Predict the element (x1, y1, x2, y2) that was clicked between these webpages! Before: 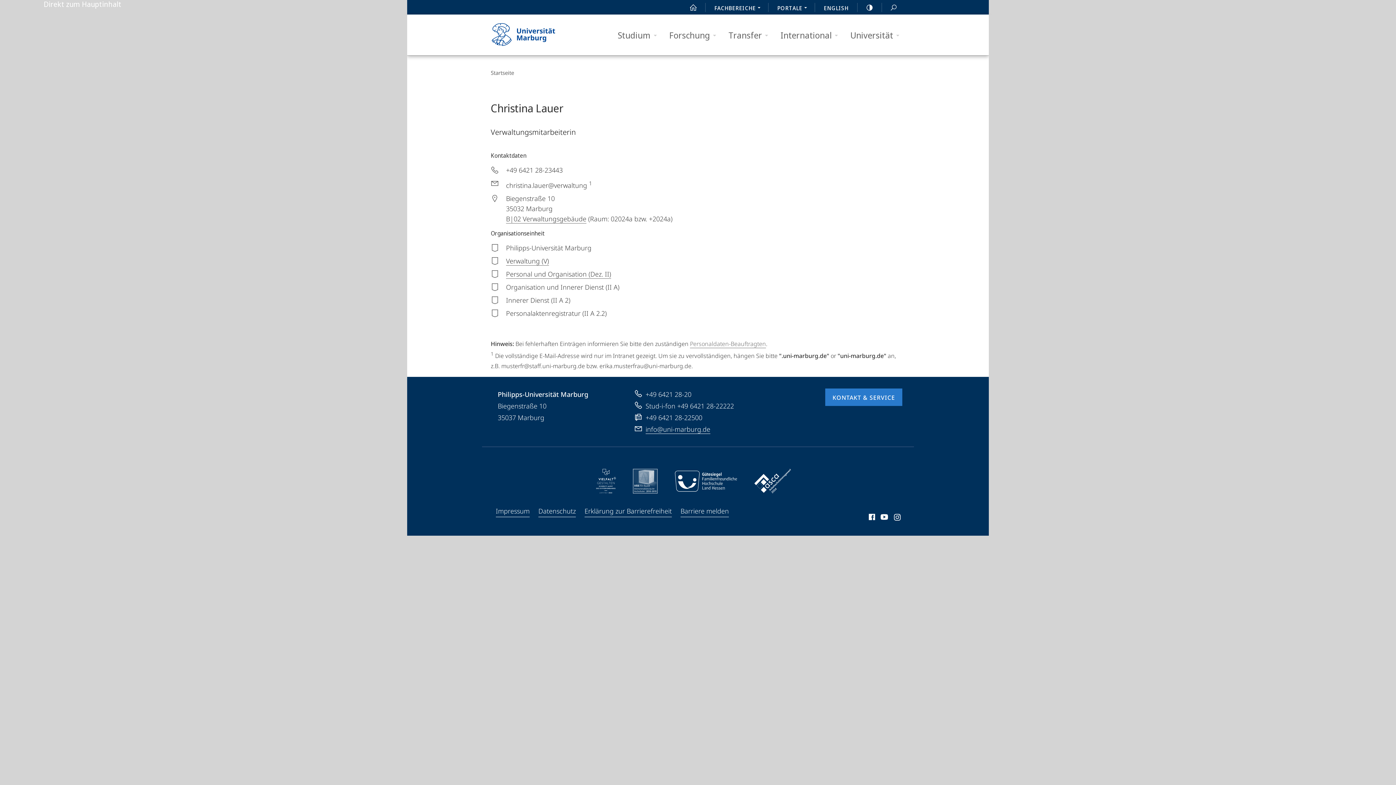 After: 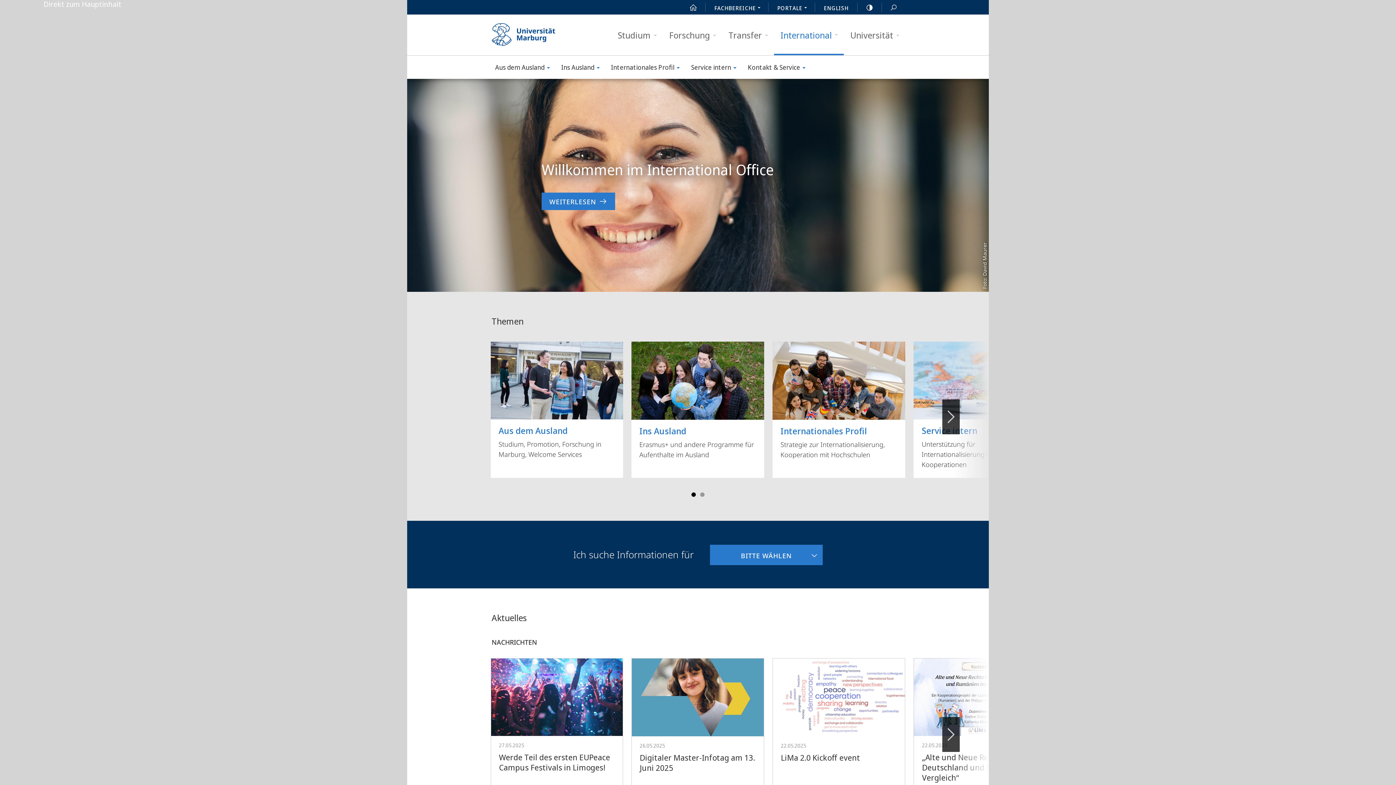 Action: bbox: (774, 14, 844, 55) label: International